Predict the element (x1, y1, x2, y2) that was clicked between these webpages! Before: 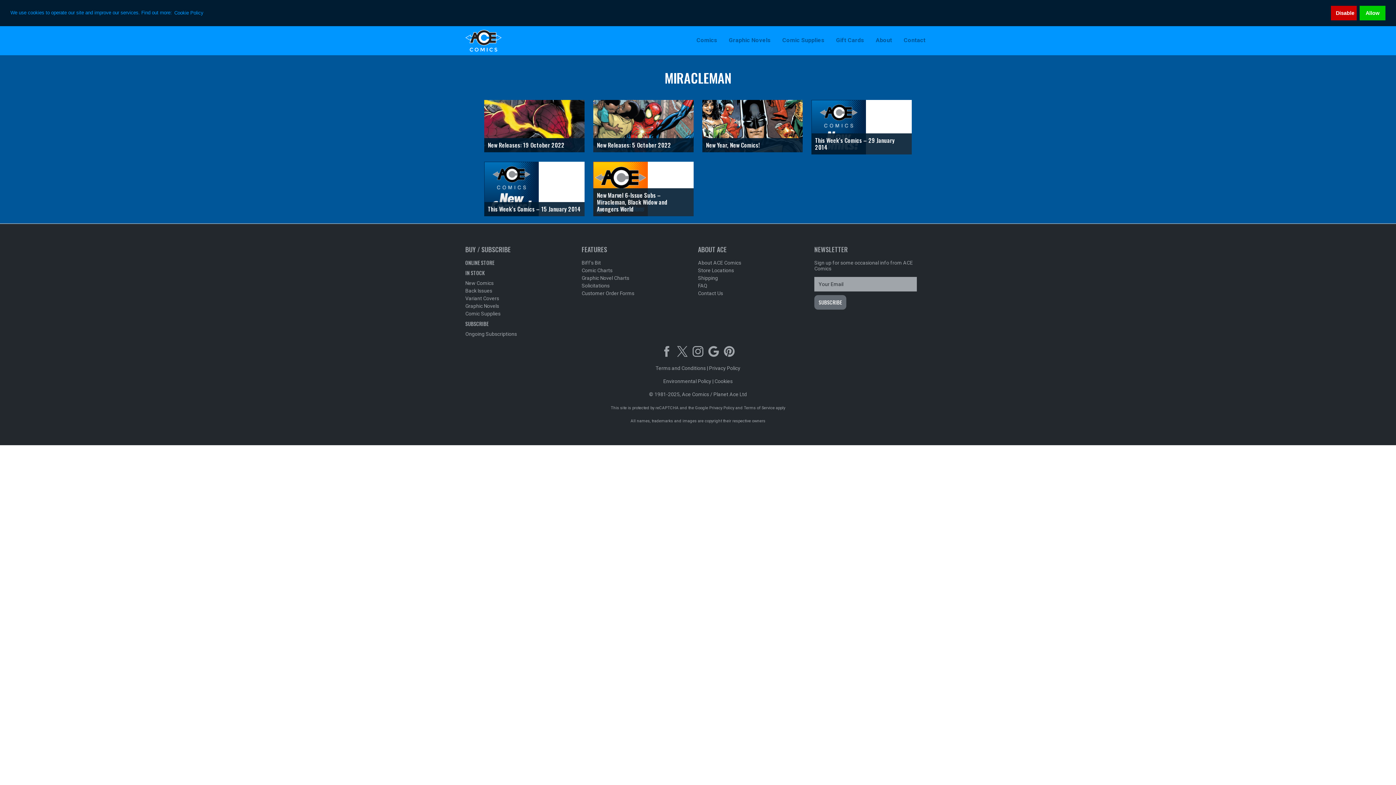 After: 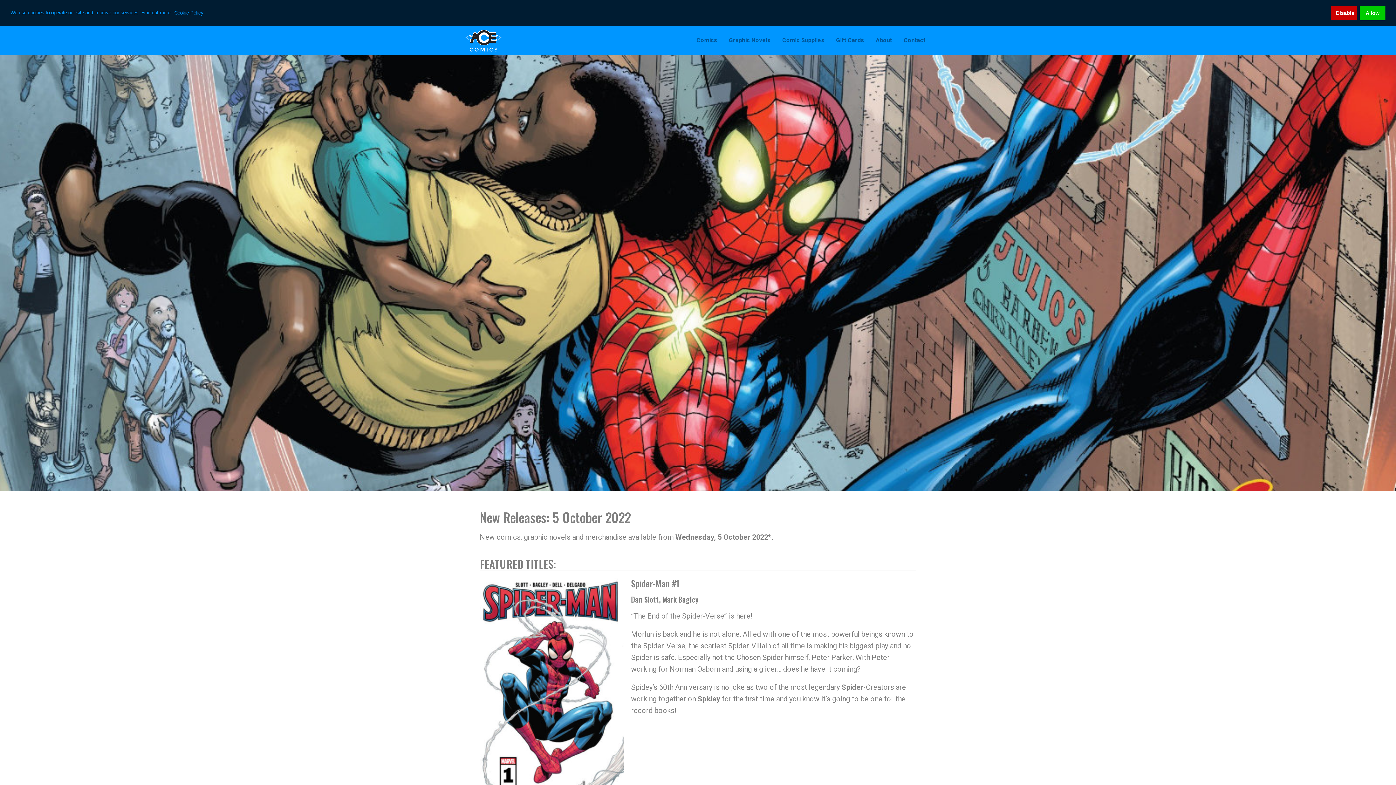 Action: label: New Releases: 5 October 2022 bbox: (597, 140, 671, 149)